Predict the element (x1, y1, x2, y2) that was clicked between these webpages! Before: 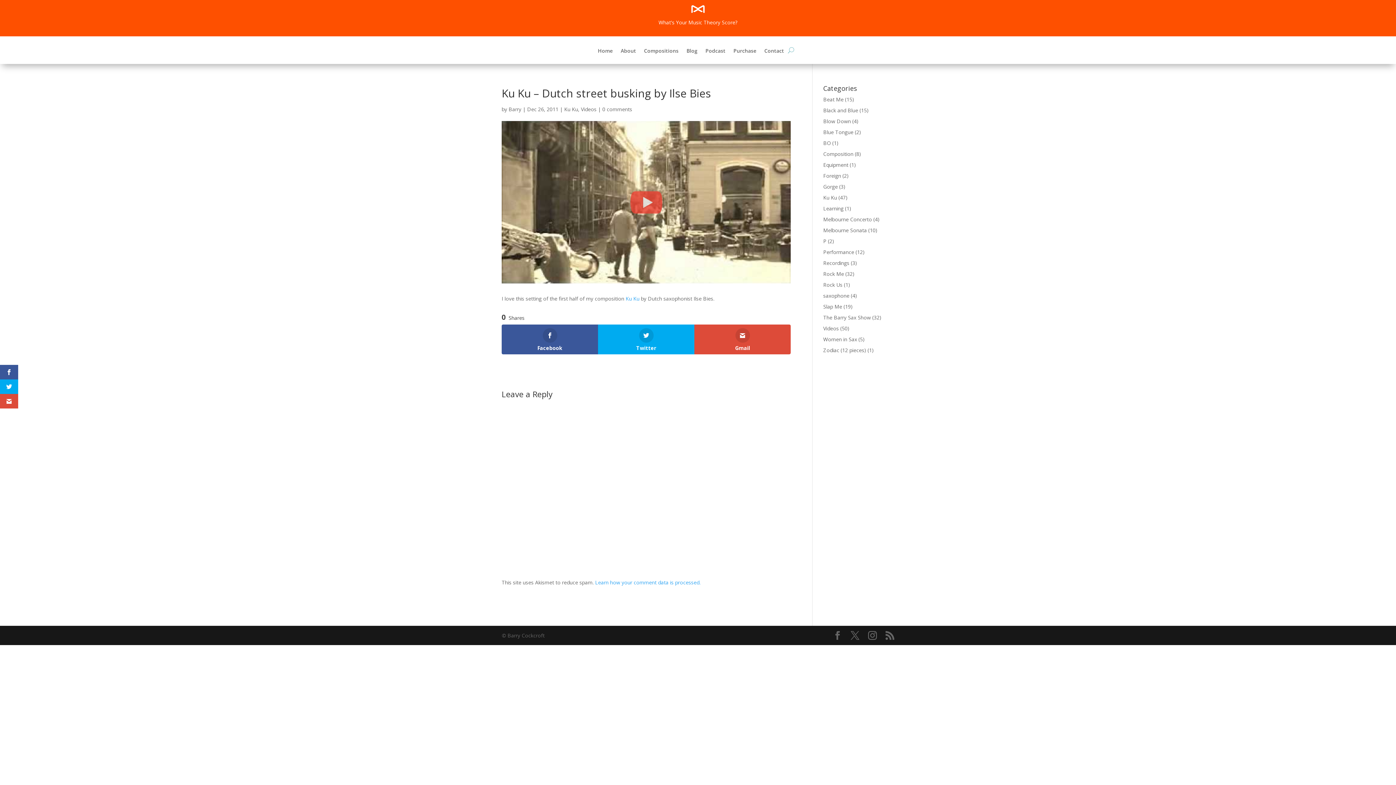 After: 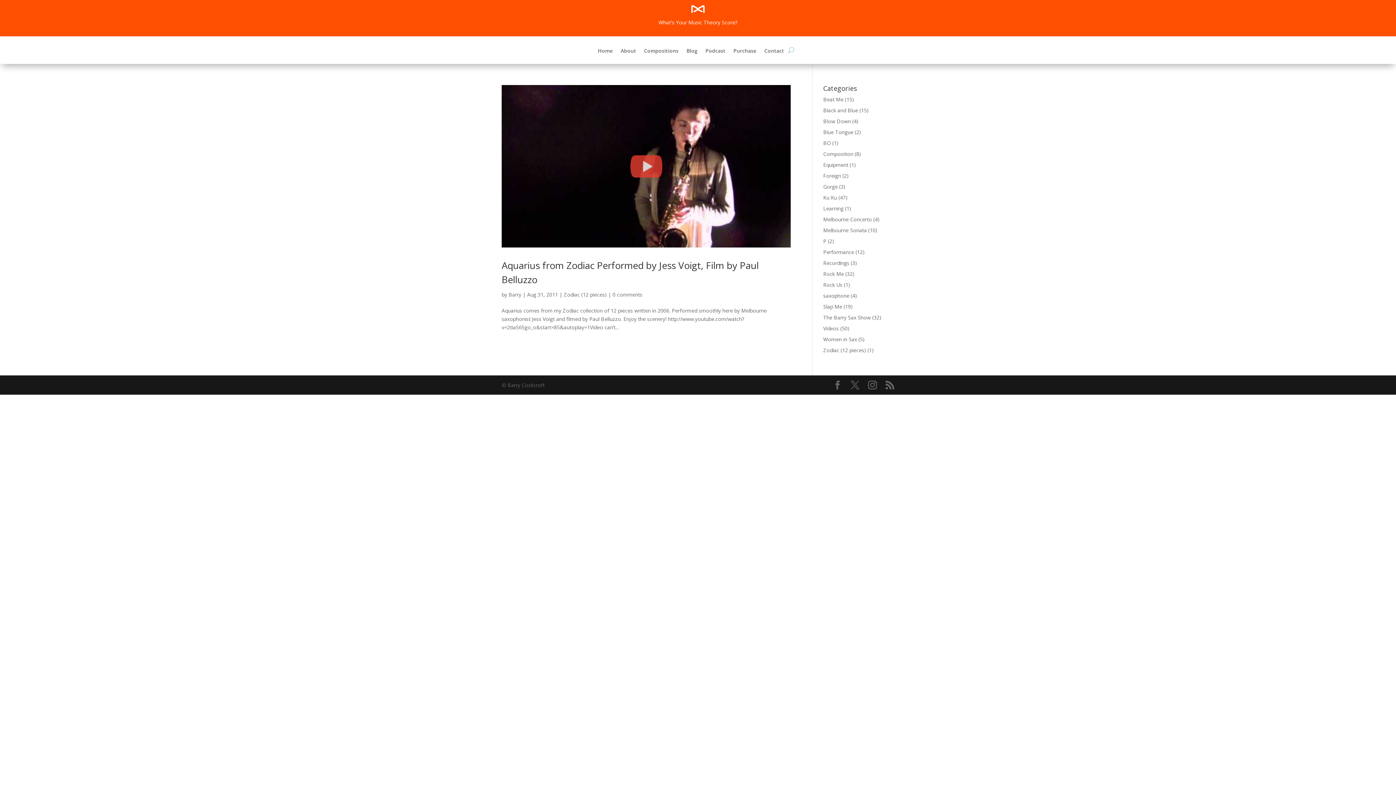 Action: label: Zodiac (12 pieces) bbox: (823, 346, 866, 353)